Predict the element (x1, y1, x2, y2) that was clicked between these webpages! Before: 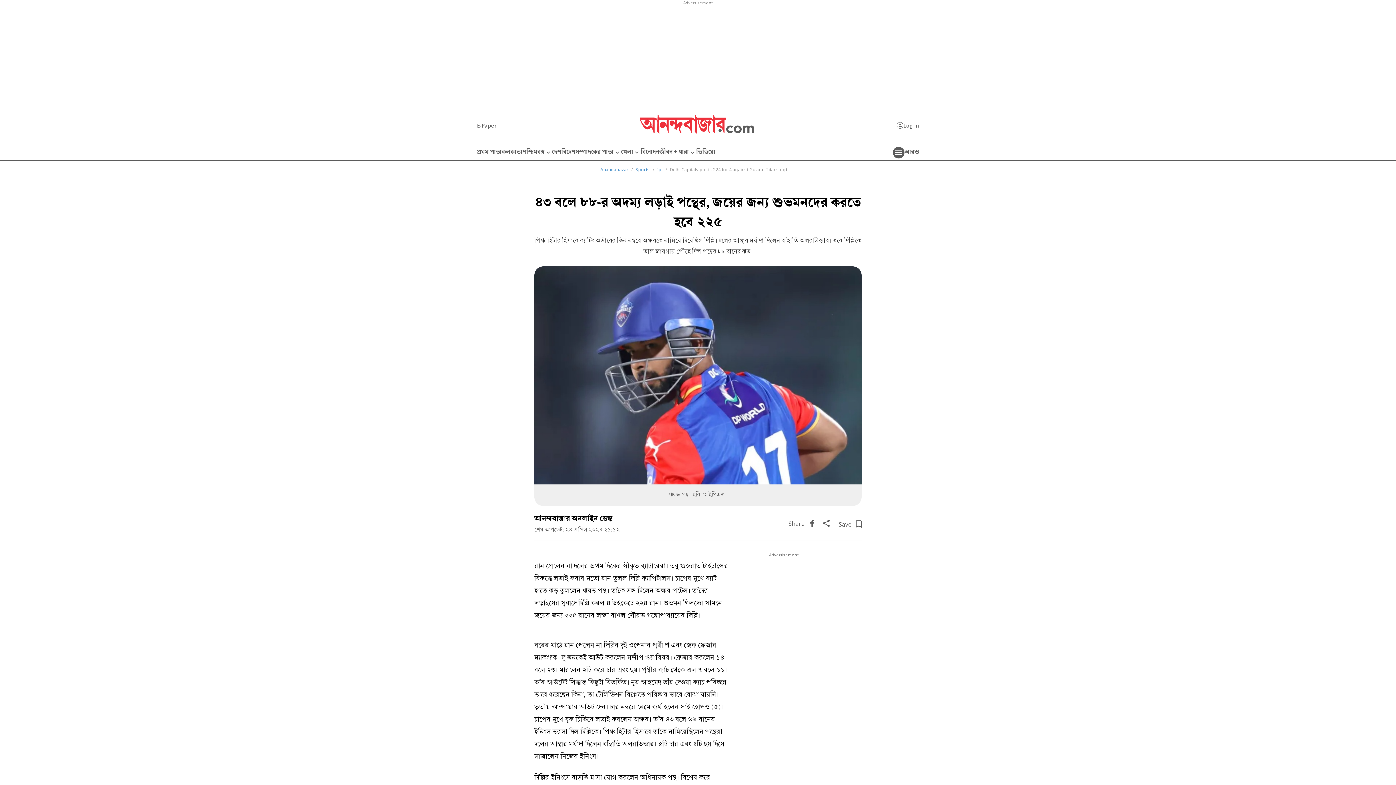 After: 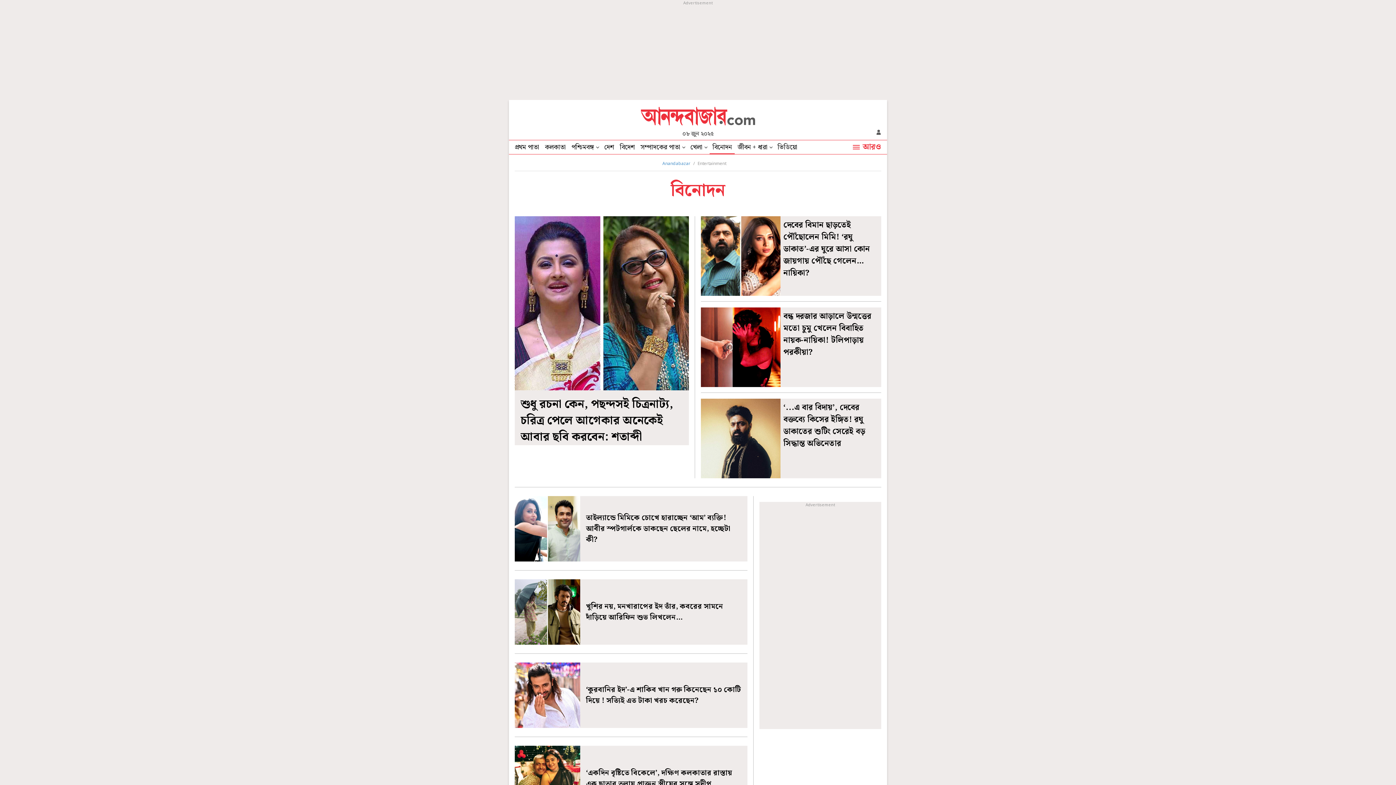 Action: label: বিনোদন bbox: (640, 145, 659, 160)